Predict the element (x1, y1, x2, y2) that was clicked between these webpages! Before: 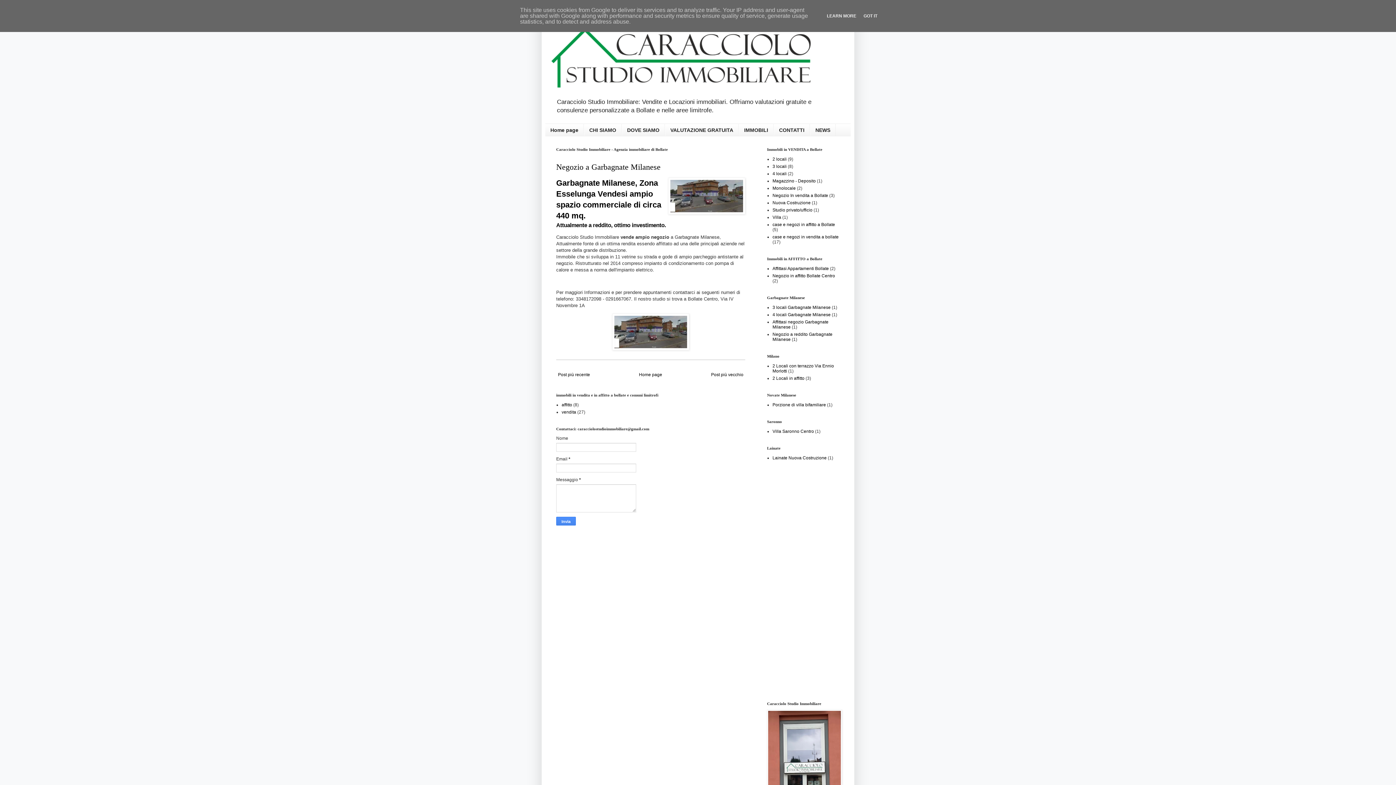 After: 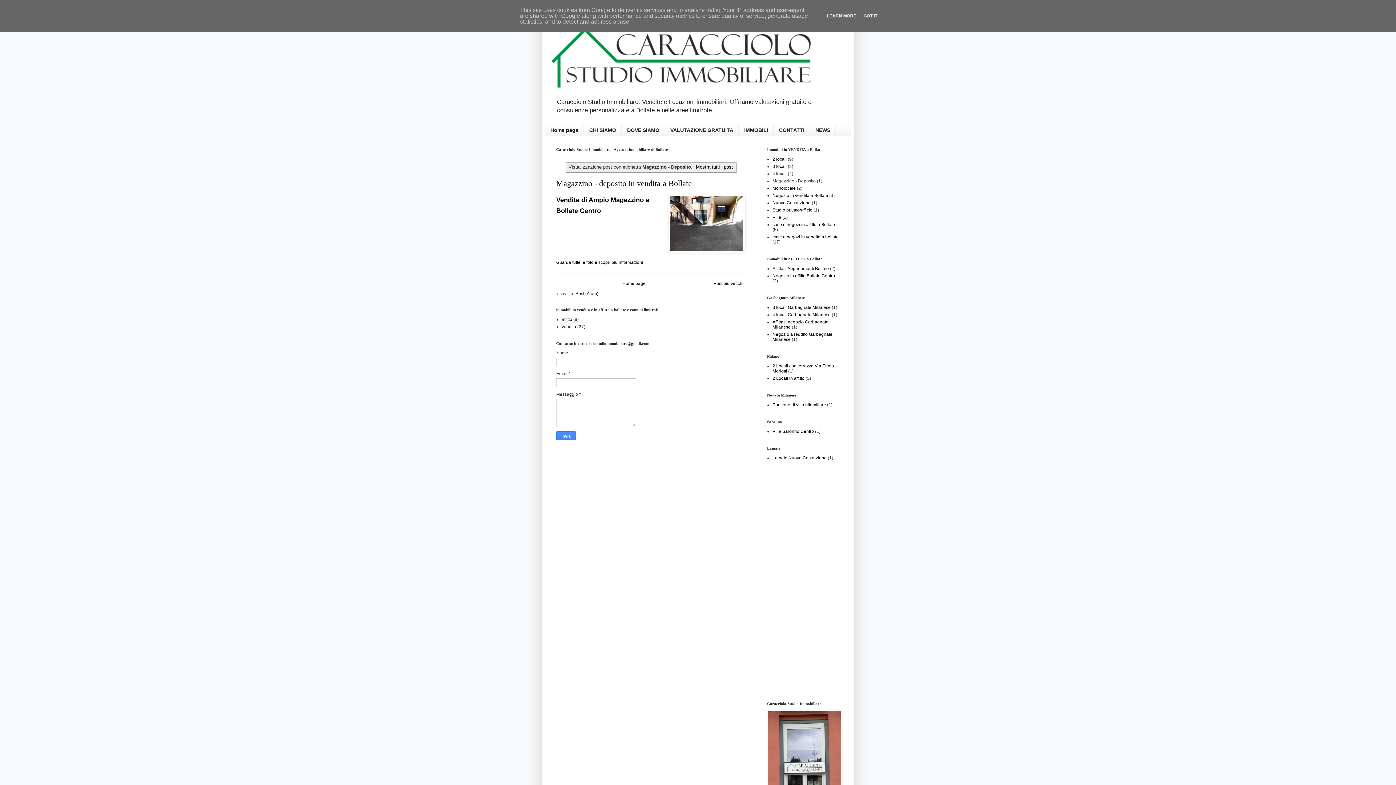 Action: label: Magazzino - Deposito bbox: (772, 178, 816, 183)